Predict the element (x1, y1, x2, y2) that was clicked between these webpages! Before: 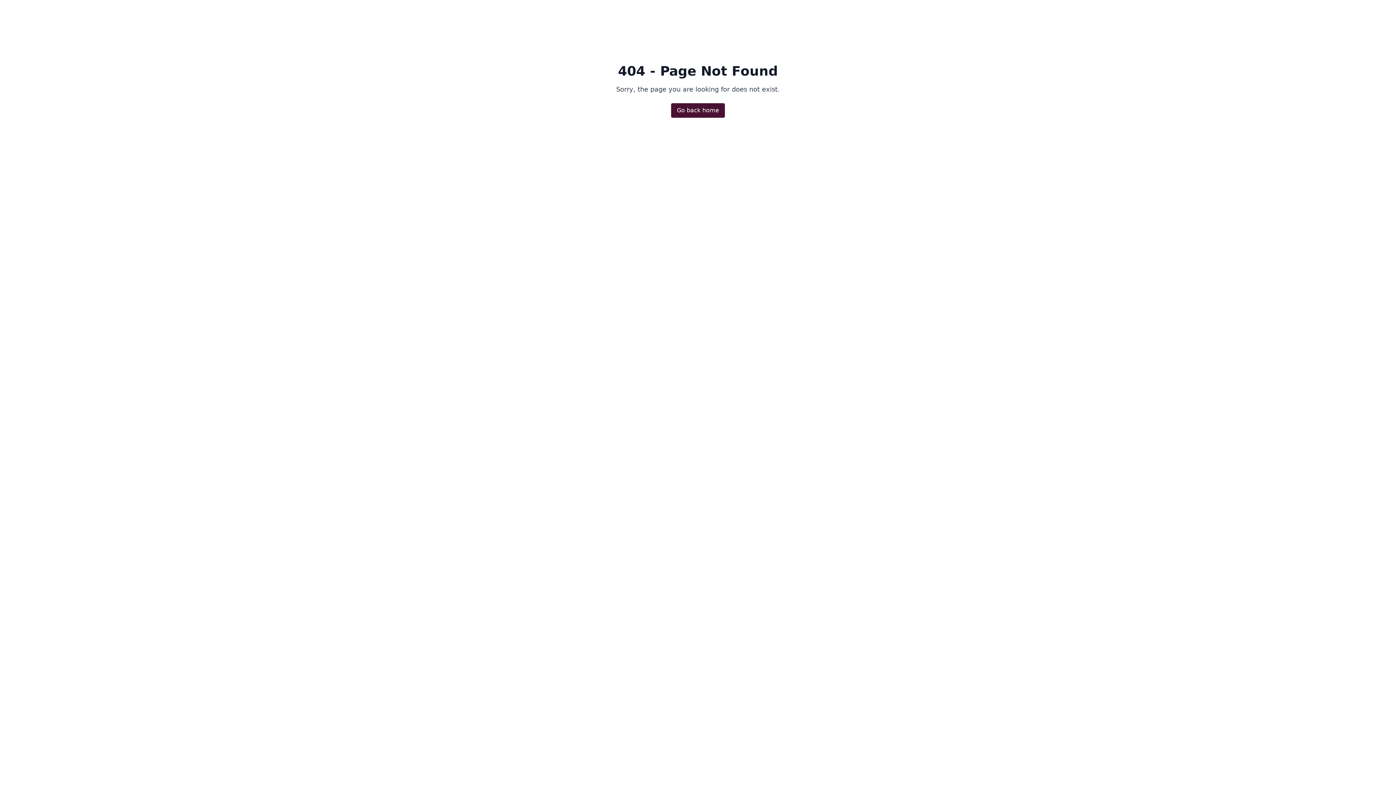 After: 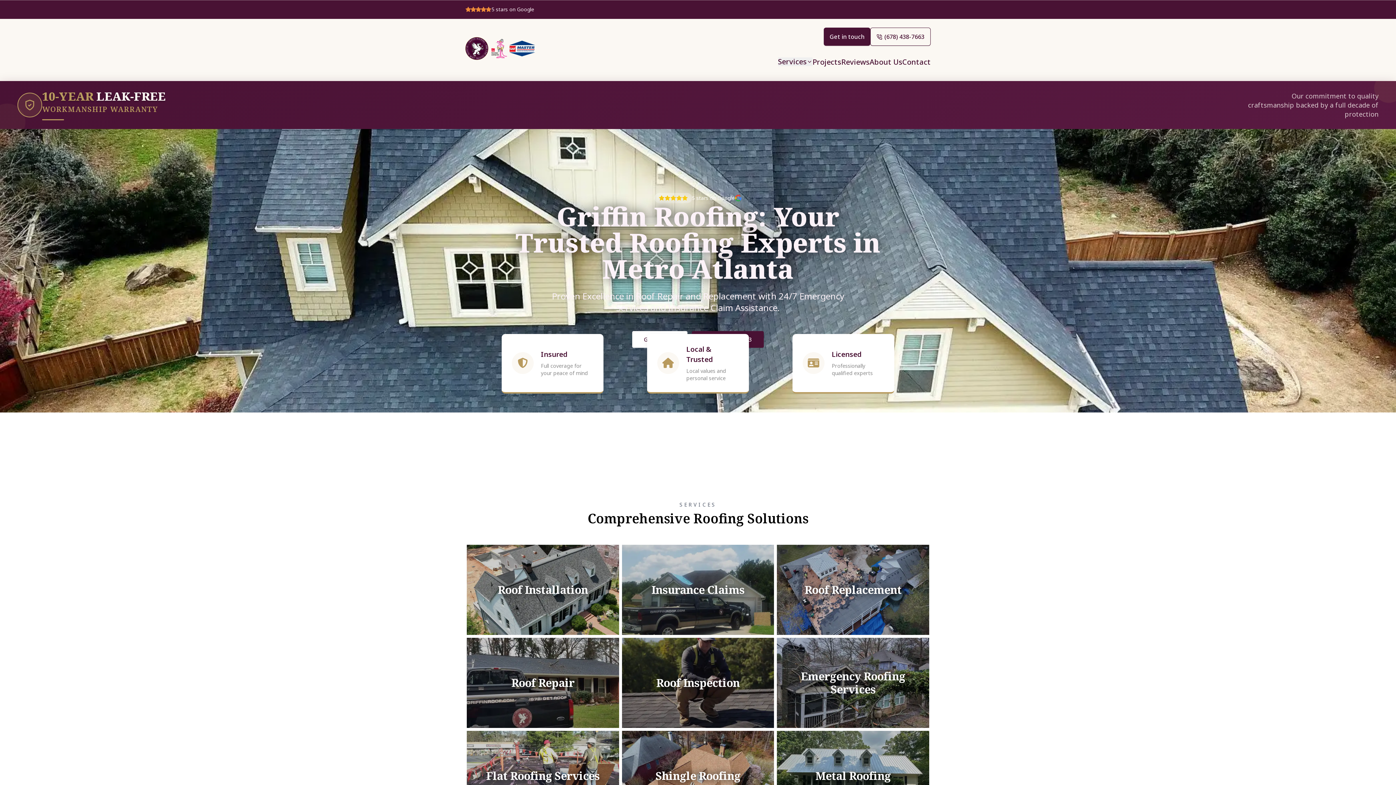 Action: bbox: (671, 103, 725, 117) label: Go back home